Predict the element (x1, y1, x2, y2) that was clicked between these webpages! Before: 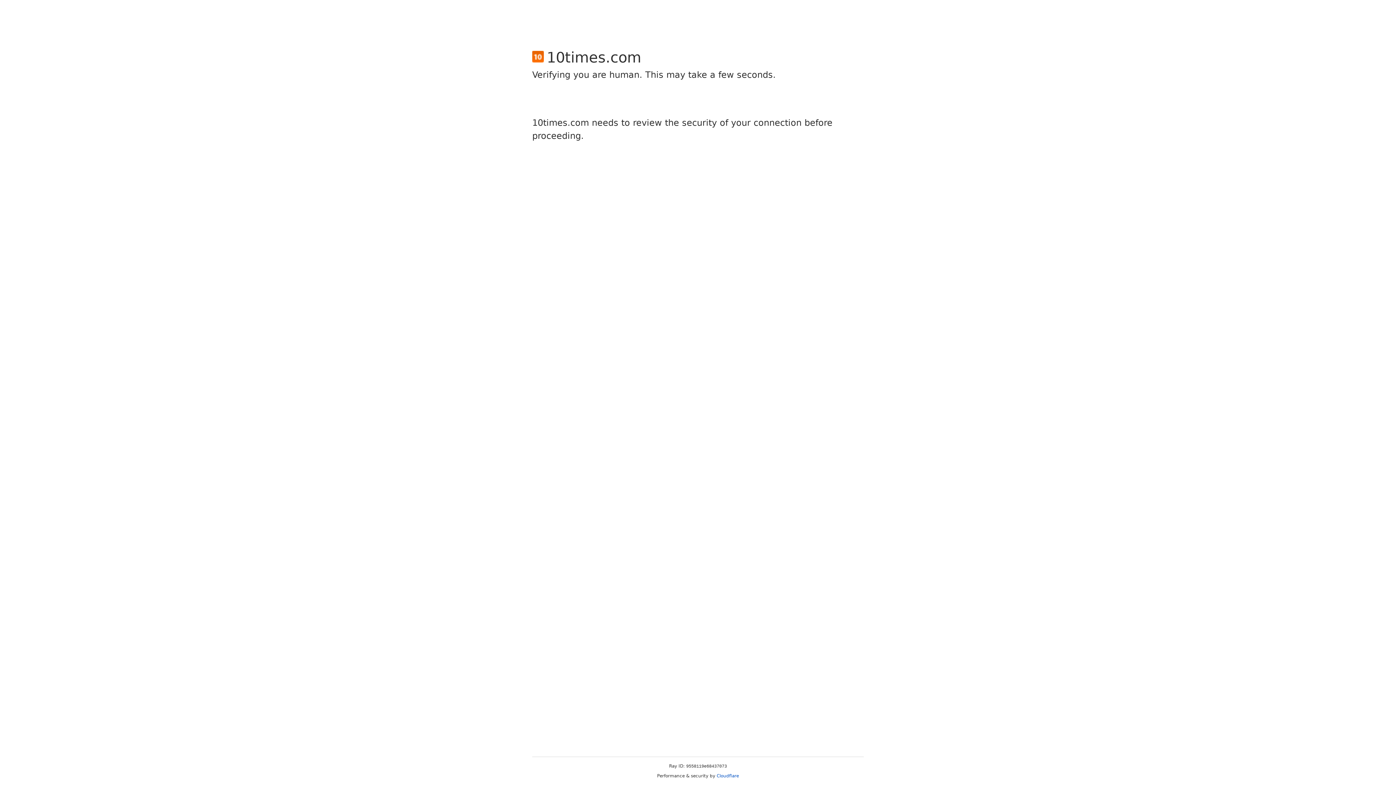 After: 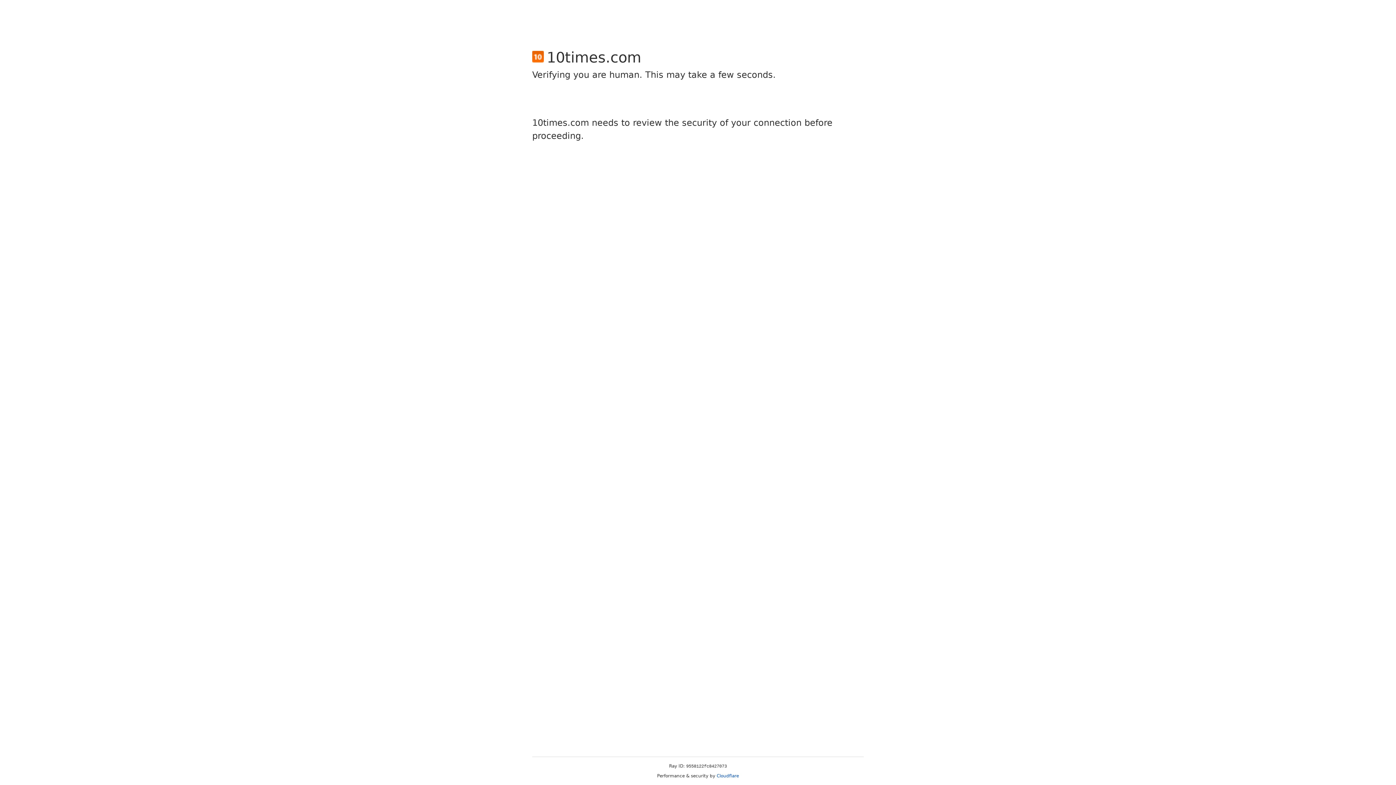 Action: label: Cloudflare bbox: (716, 773, 739, 778)